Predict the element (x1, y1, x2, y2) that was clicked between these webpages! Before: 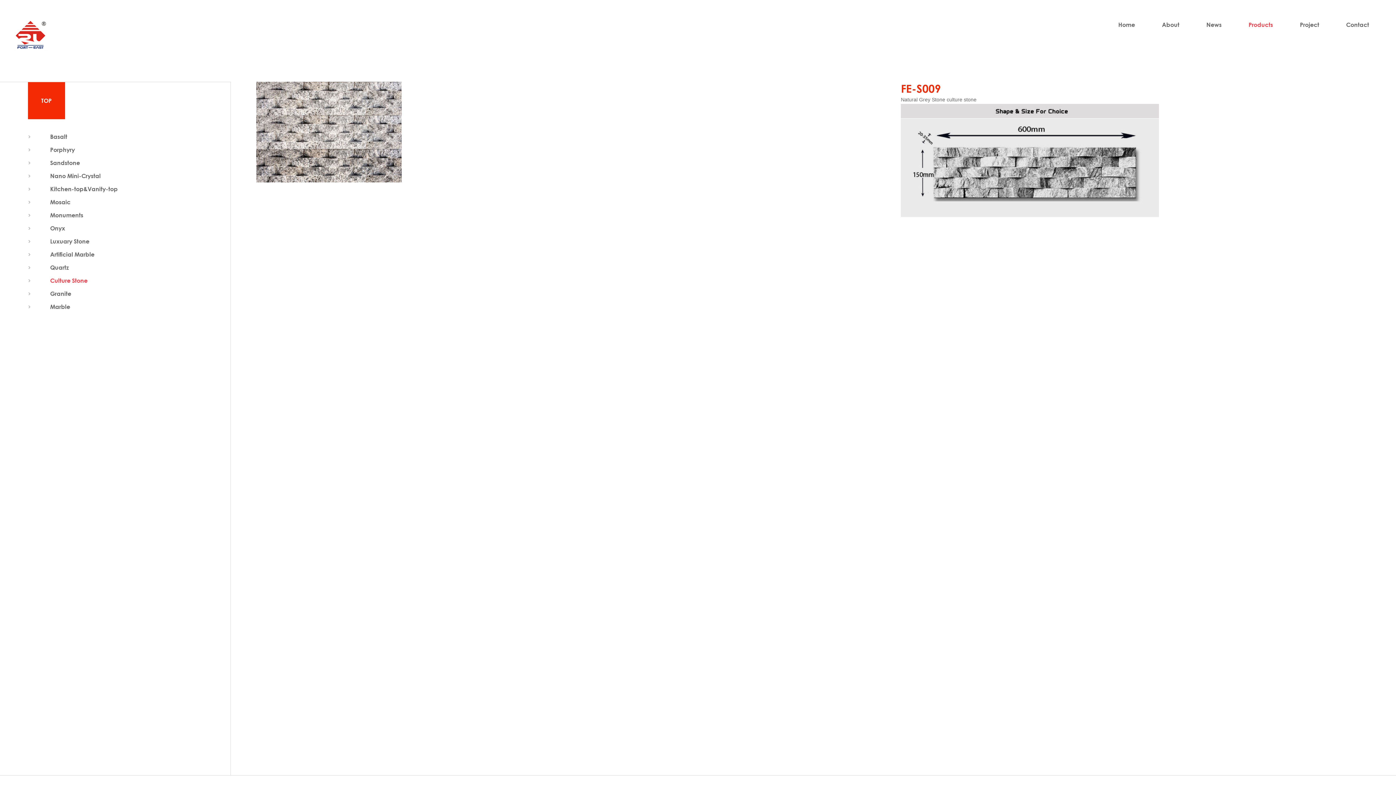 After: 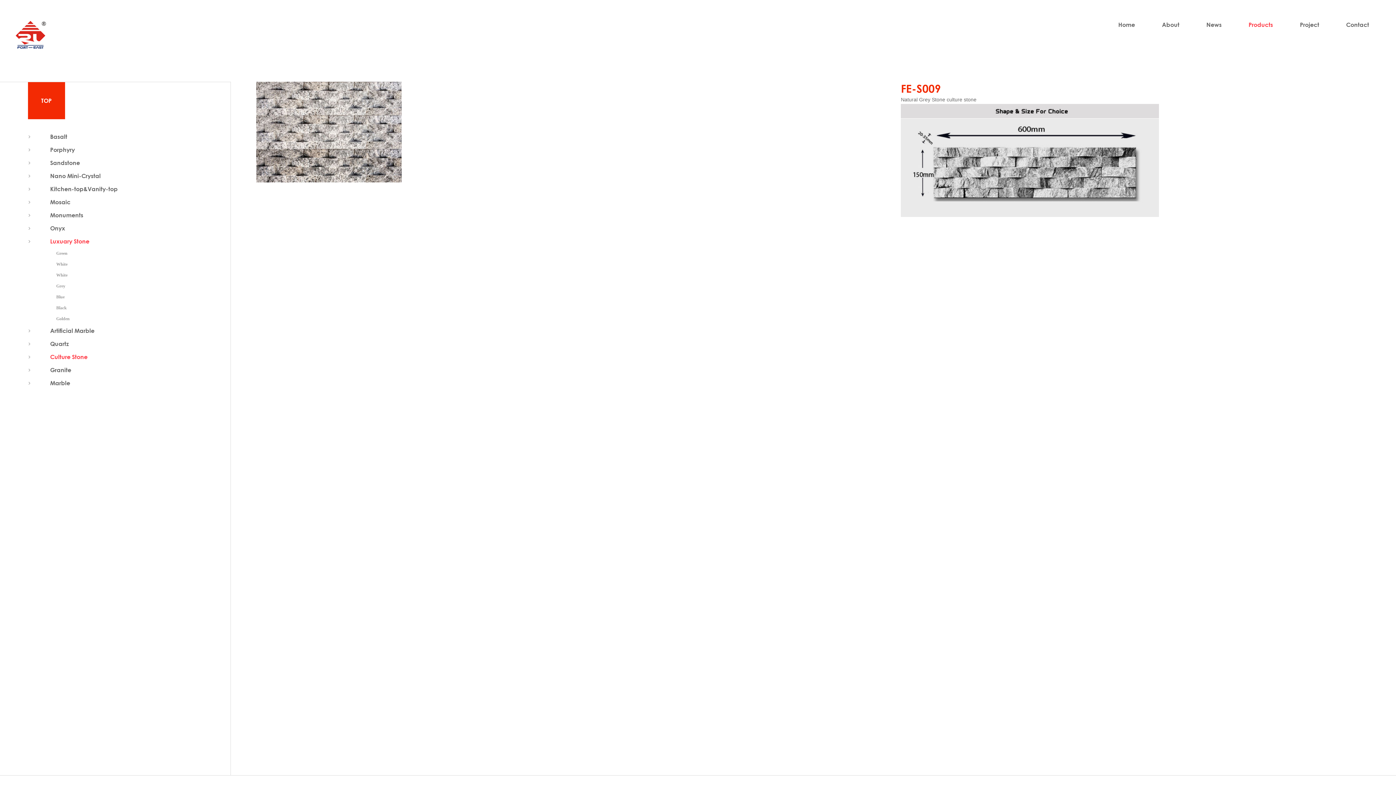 Action: bbox: (27, 234, 230, 248) label: Luxuary Stone